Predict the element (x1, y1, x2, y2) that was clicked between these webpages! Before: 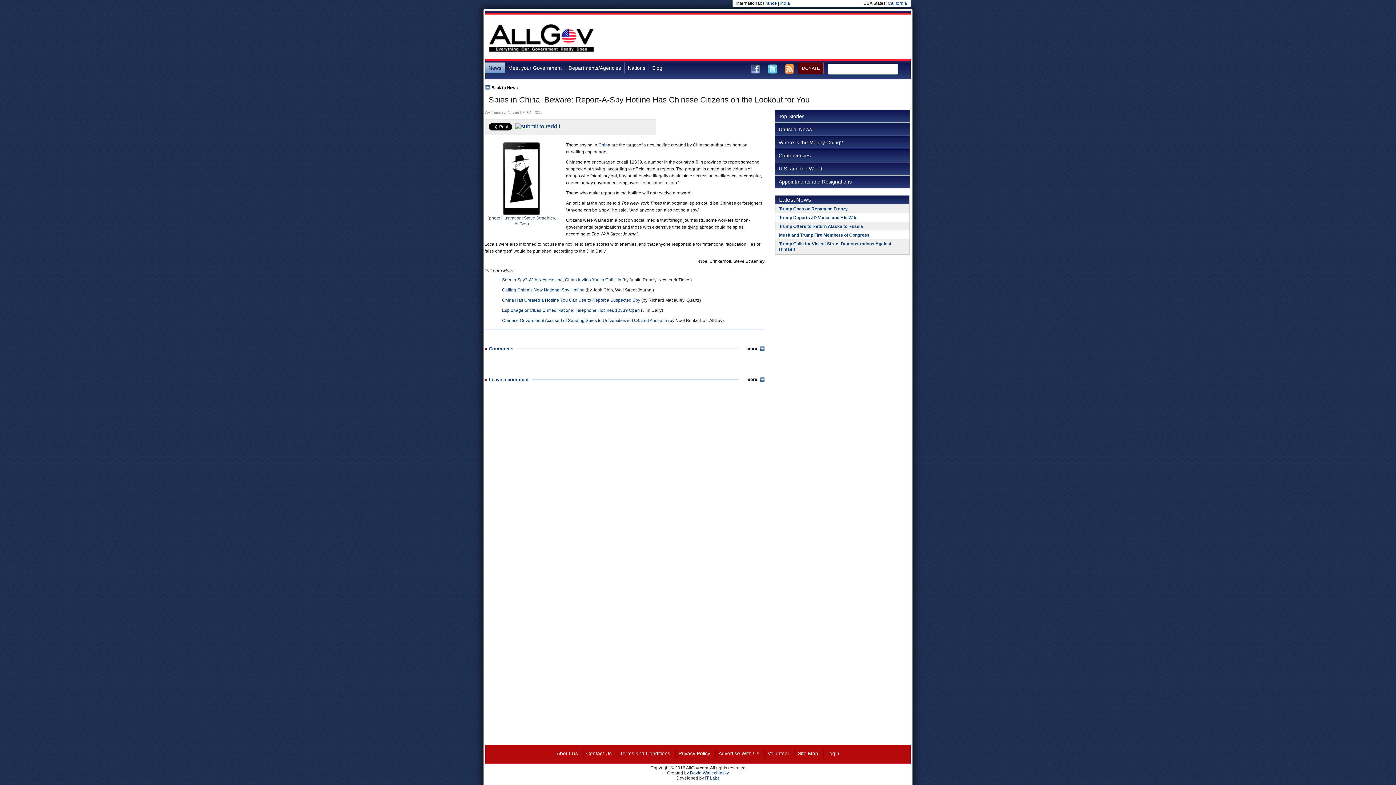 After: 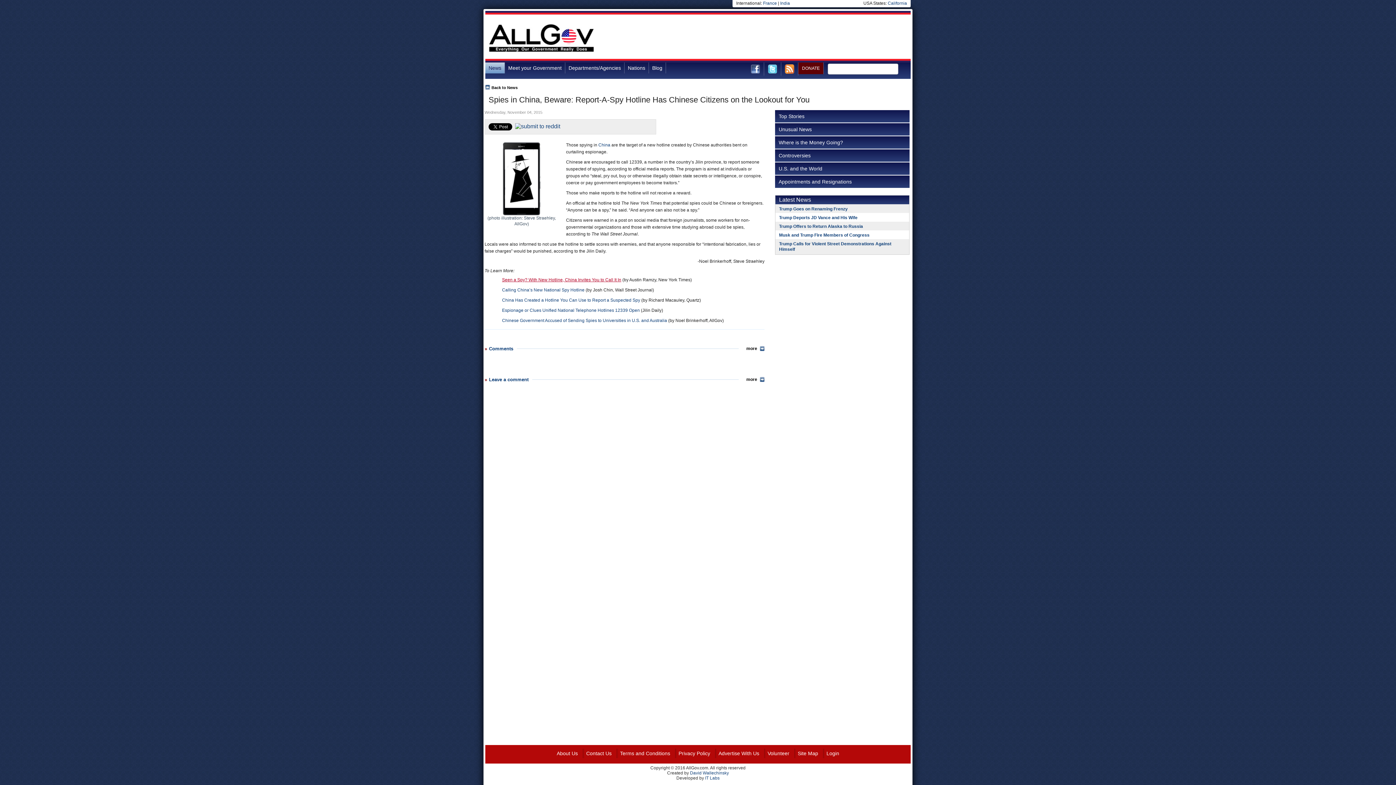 Action: bbox: (502, 277, 621, 282) label: Seen a Spy? With New Hotline, China Invites You to Call It In